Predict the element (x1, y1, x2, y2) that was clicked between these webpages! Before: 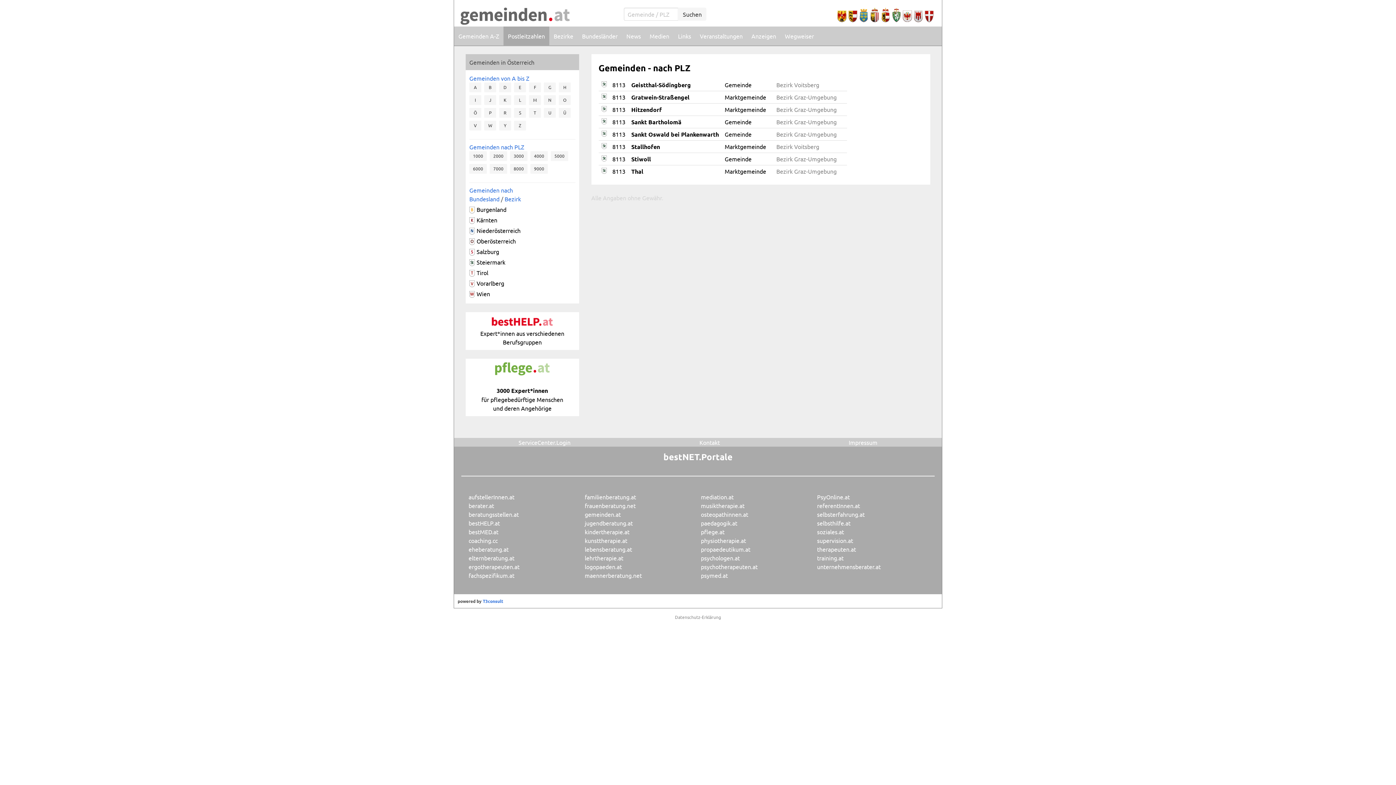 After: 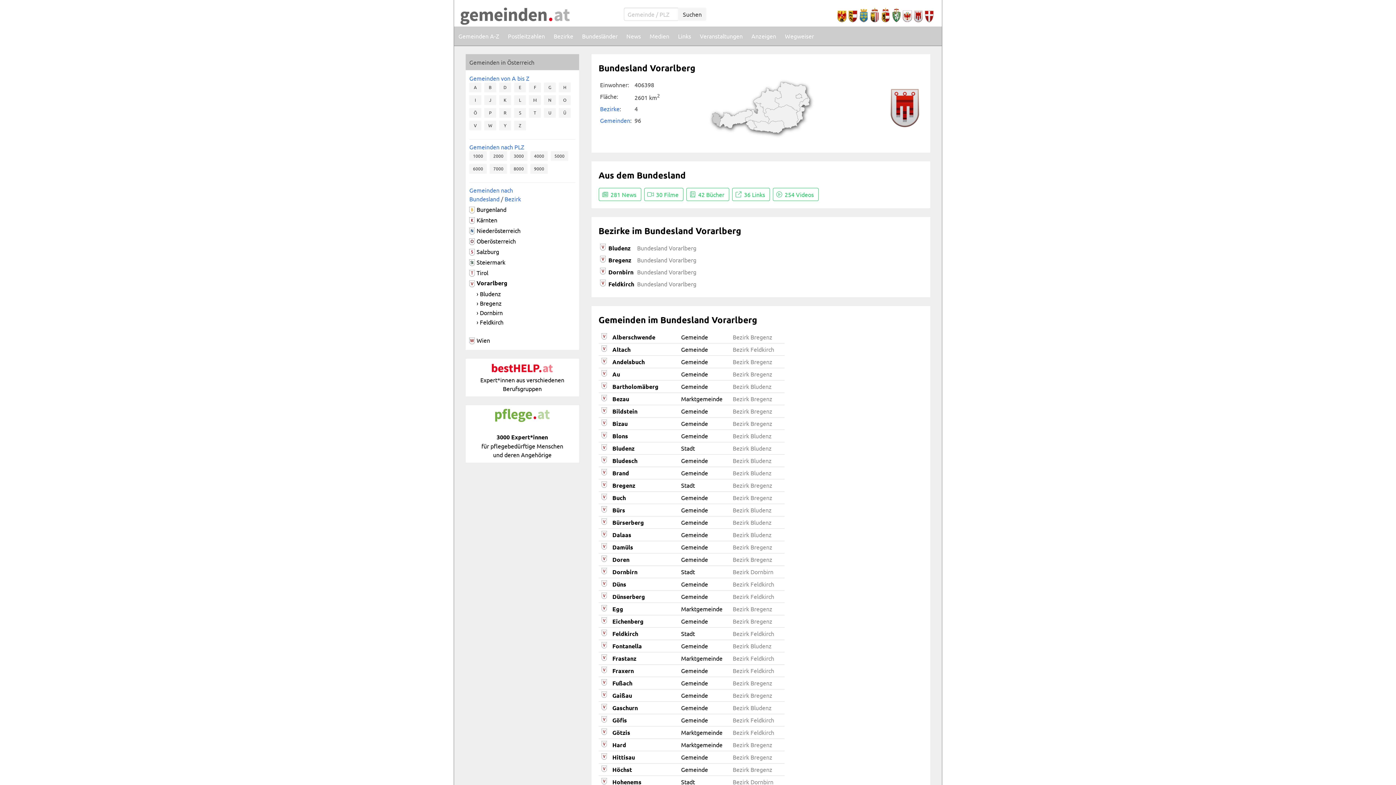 Action: bbox: (476, 279, 504, 286) label: Vorarlberg